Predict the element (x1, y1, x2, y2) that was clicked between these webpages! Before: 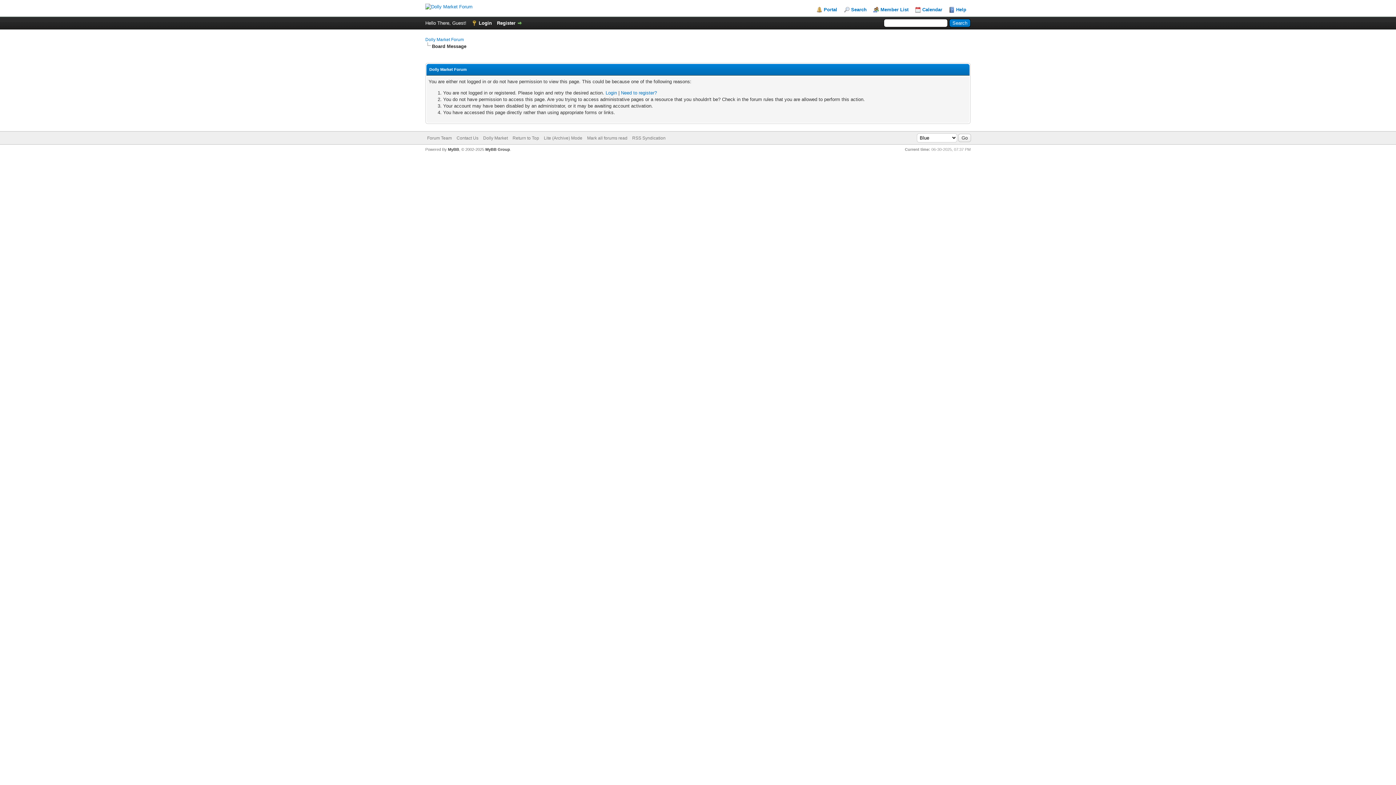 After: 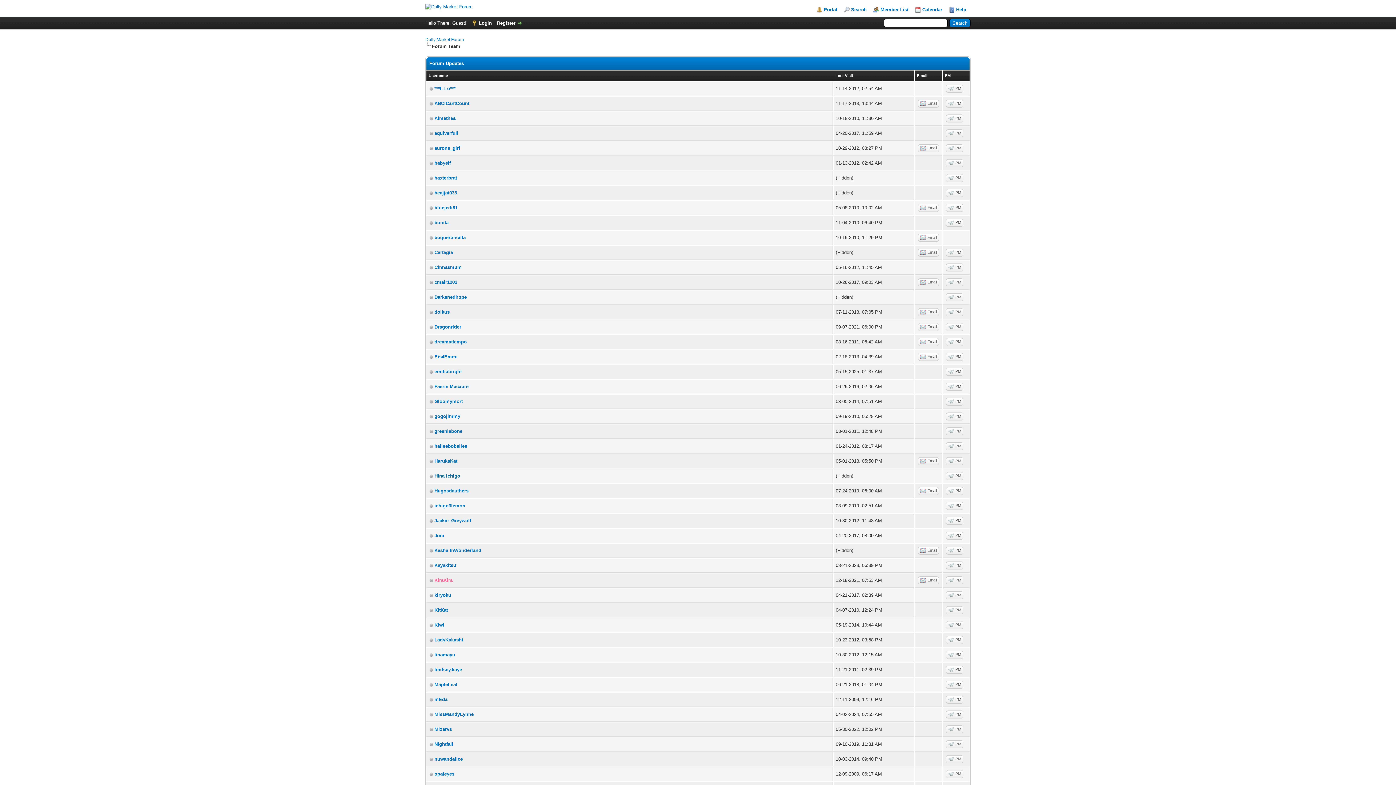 Action: bbox: (427, 135, 452, 140) label: Forum Team